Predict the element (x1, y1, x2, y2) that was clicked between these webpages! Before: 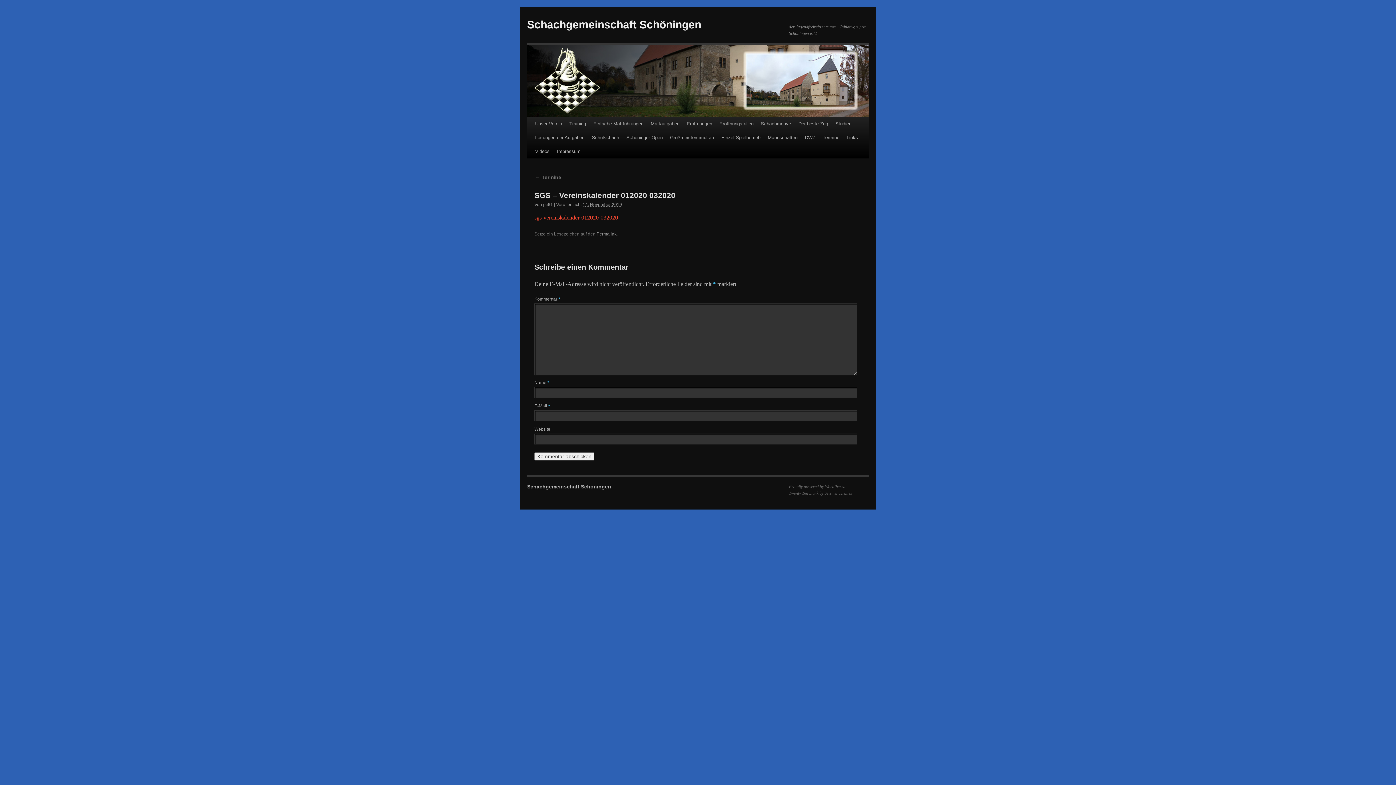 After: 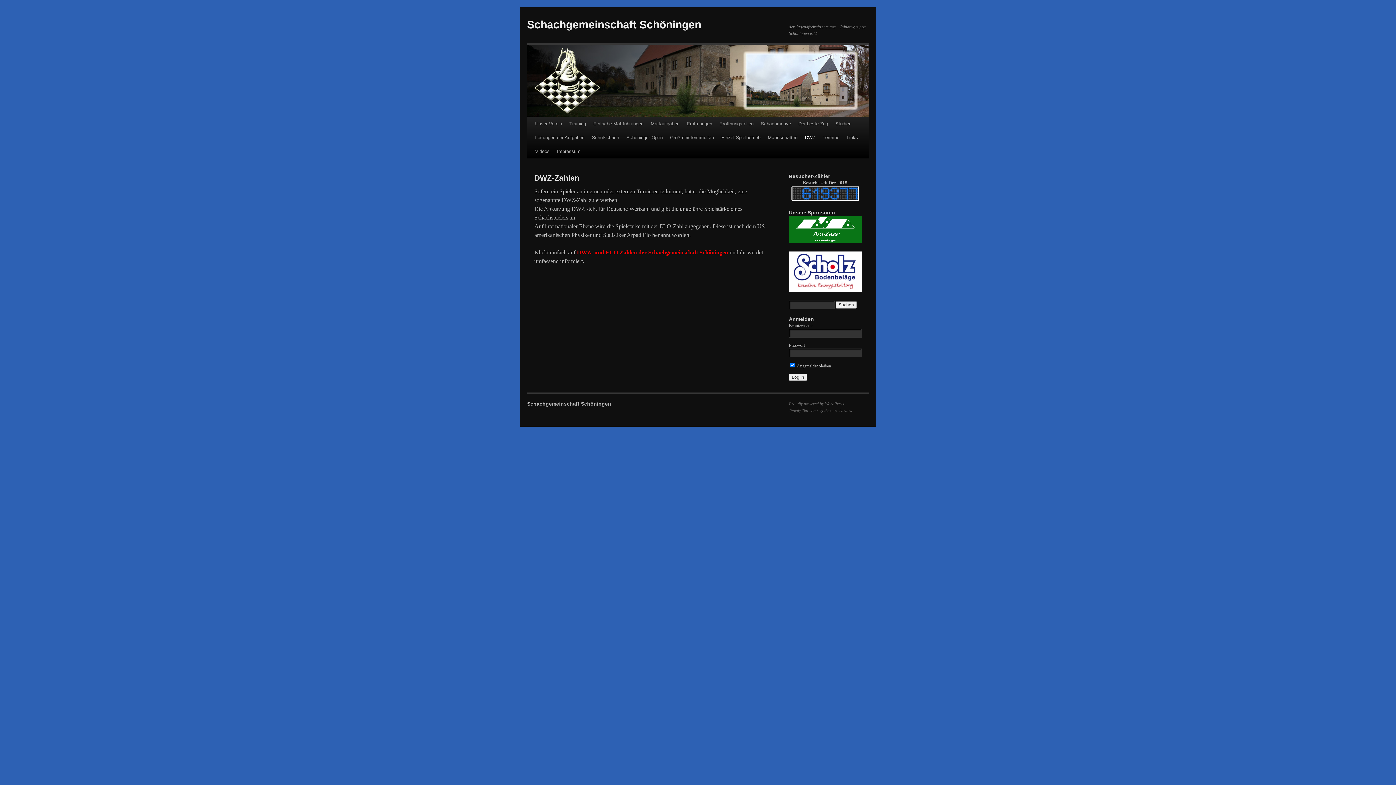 Action: label: DWZ bbox: (801, 130, 819, 144)